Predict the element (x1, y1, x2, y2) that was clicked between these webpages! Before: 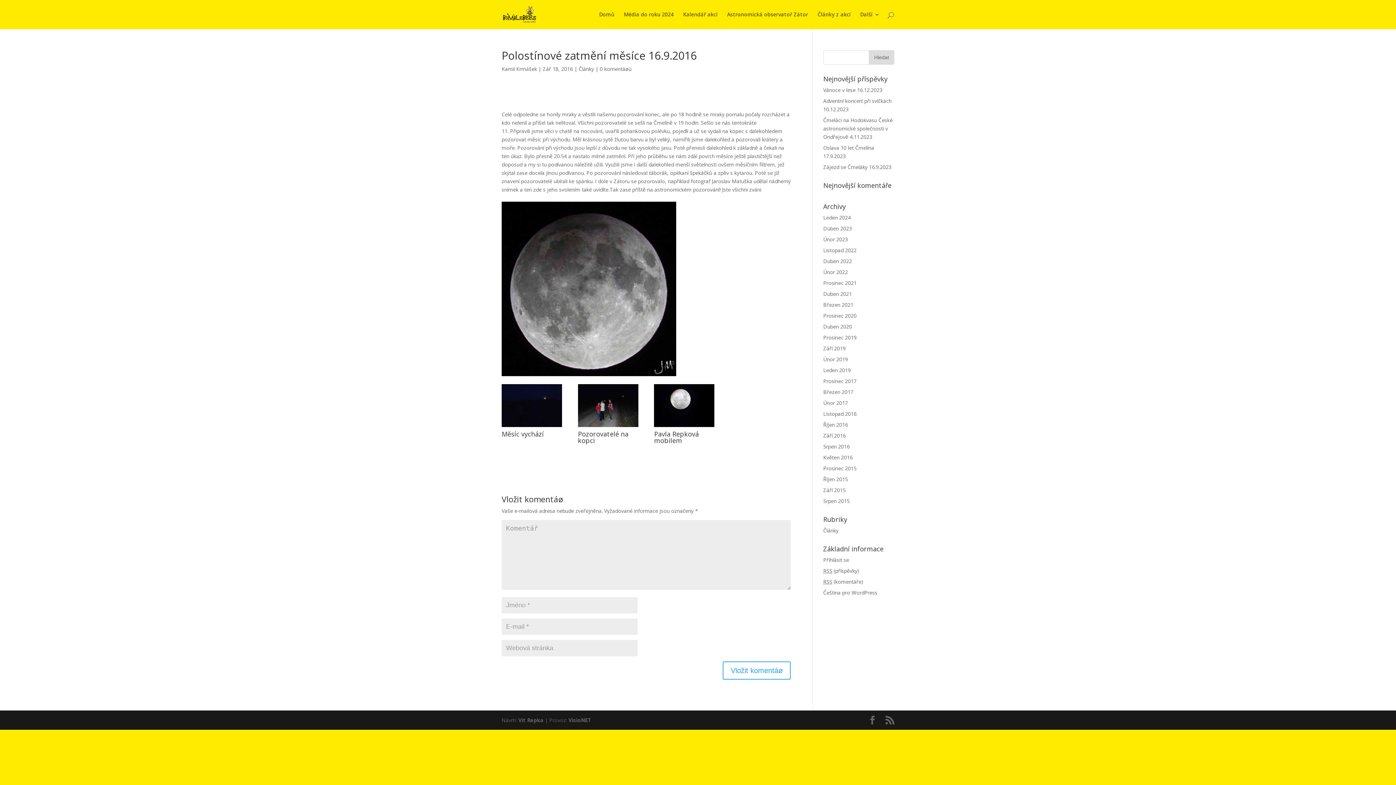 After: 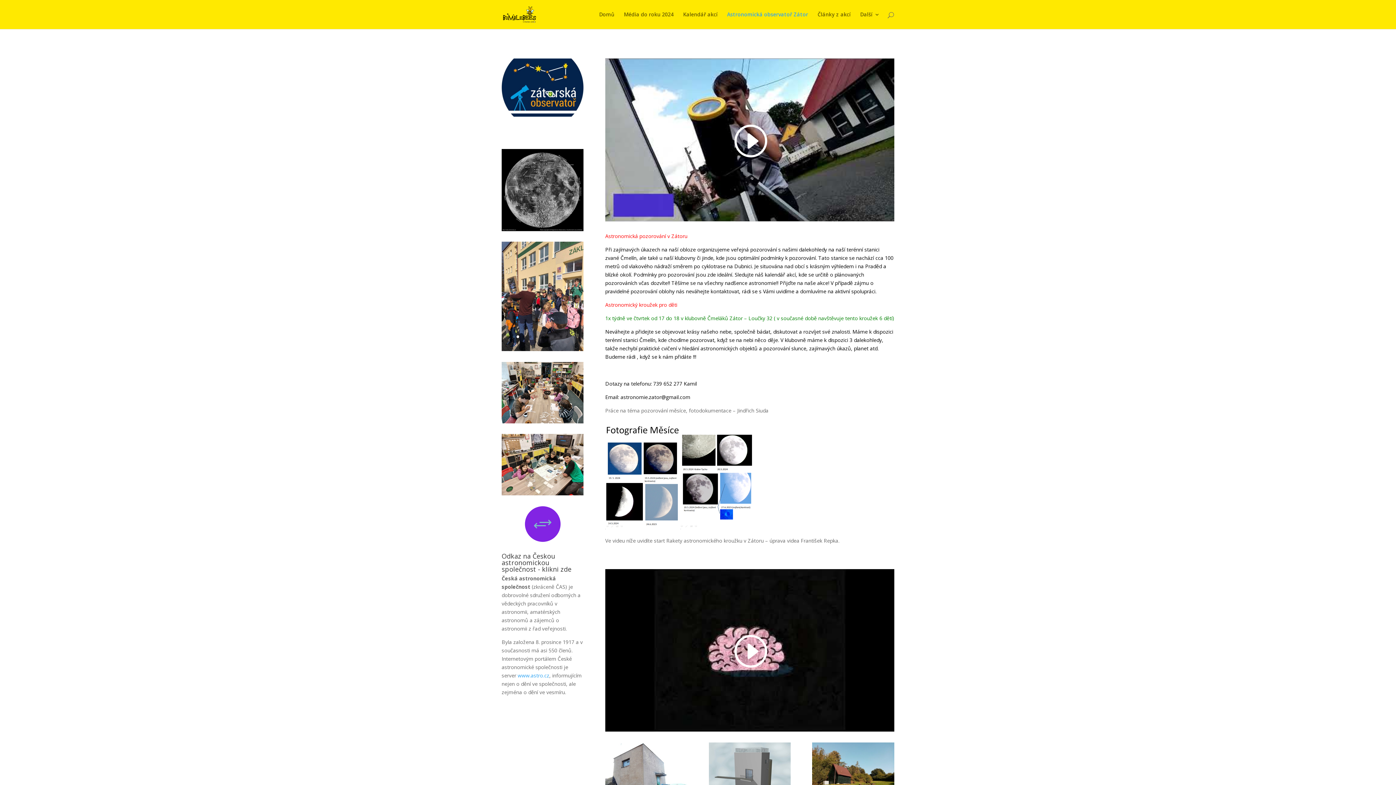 Action: bbox: (727, 12, 808, 29) label: Astronomická observatoř Zátor